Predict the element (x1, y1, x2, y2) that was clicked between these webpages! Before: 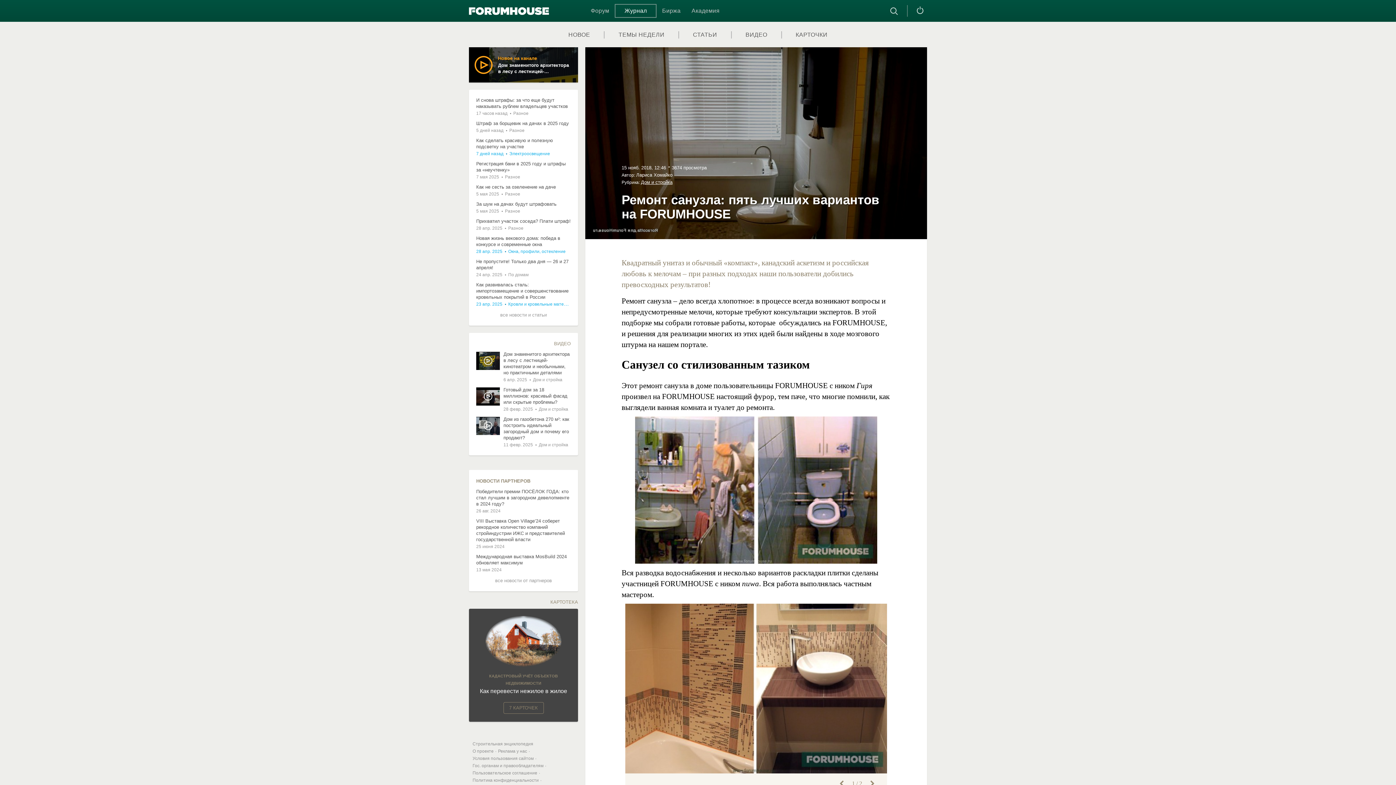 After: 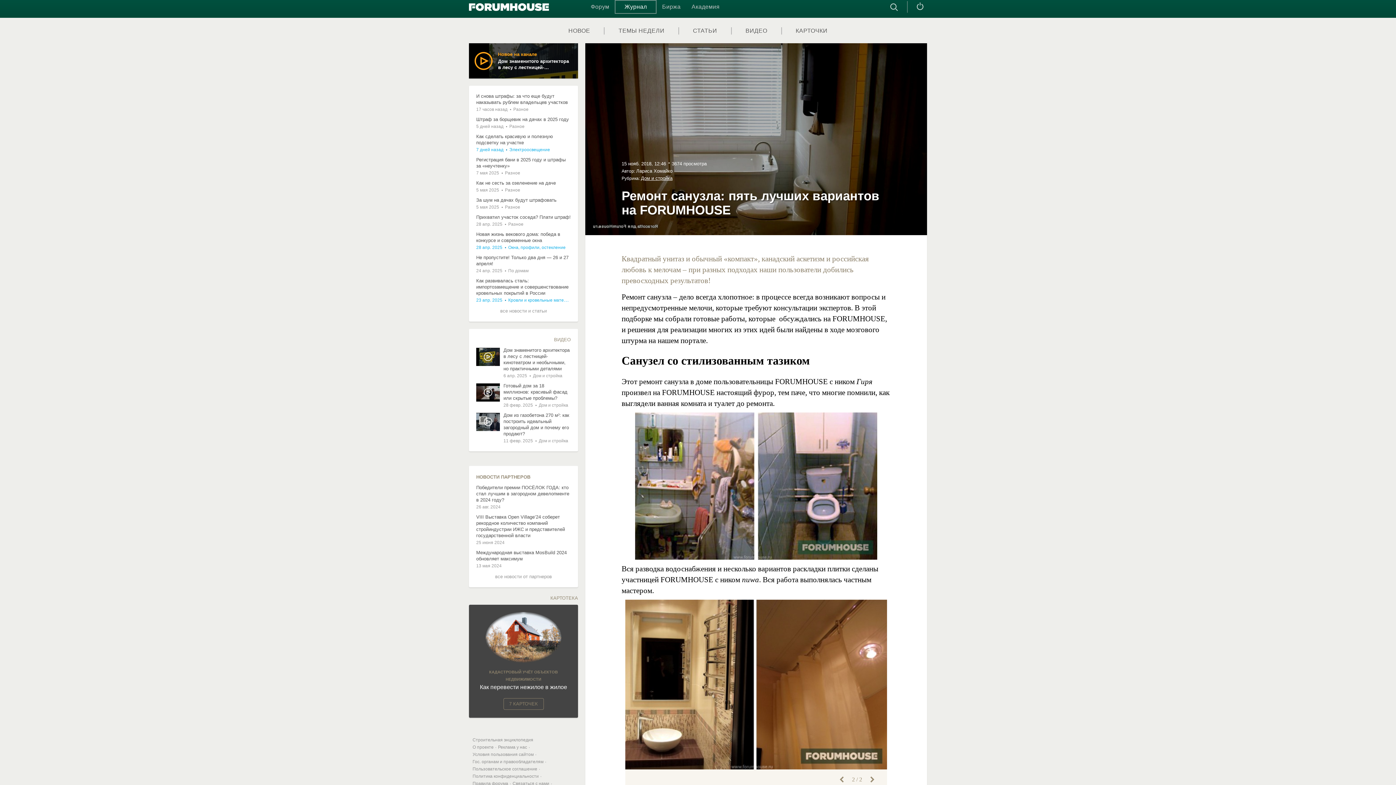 Action: label: Next slide bbox: (866, 778, 878, 789)